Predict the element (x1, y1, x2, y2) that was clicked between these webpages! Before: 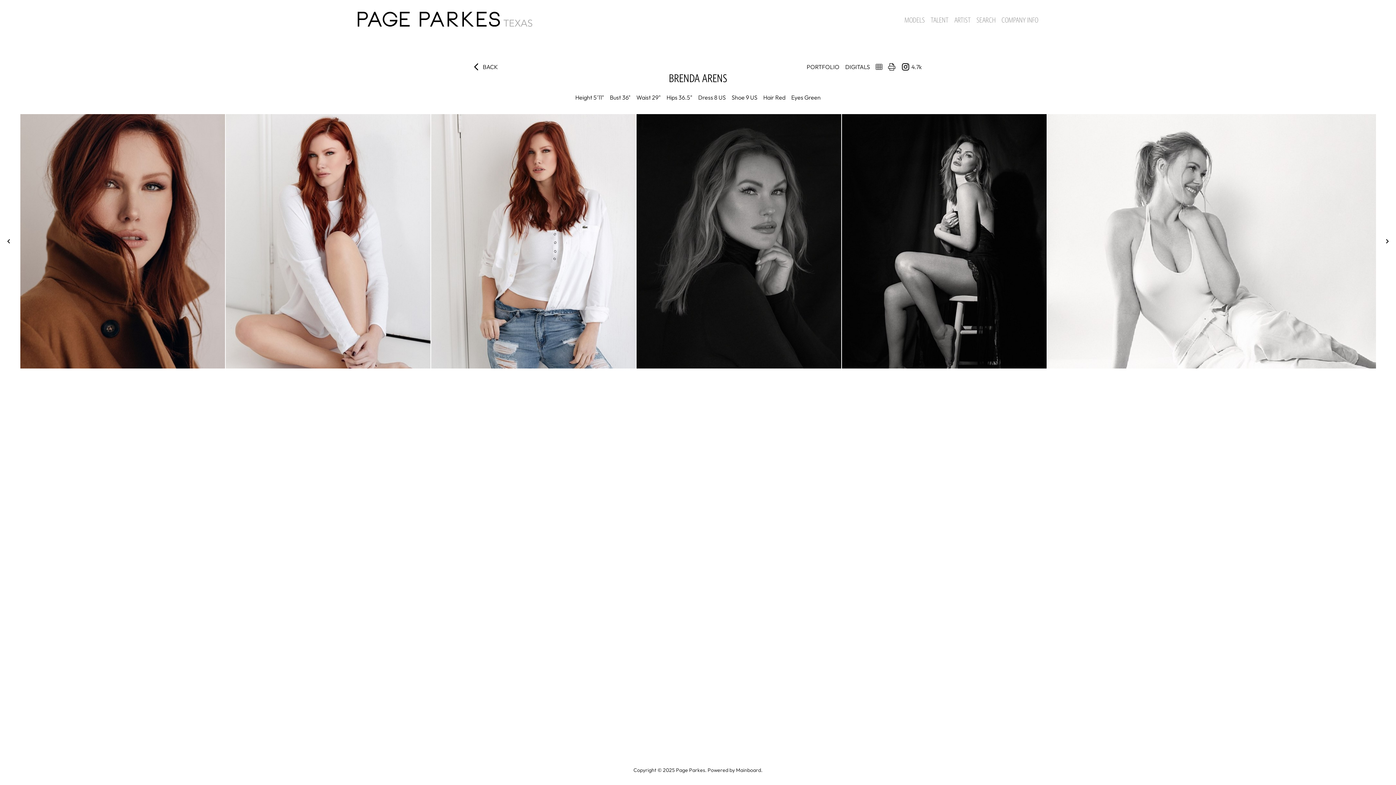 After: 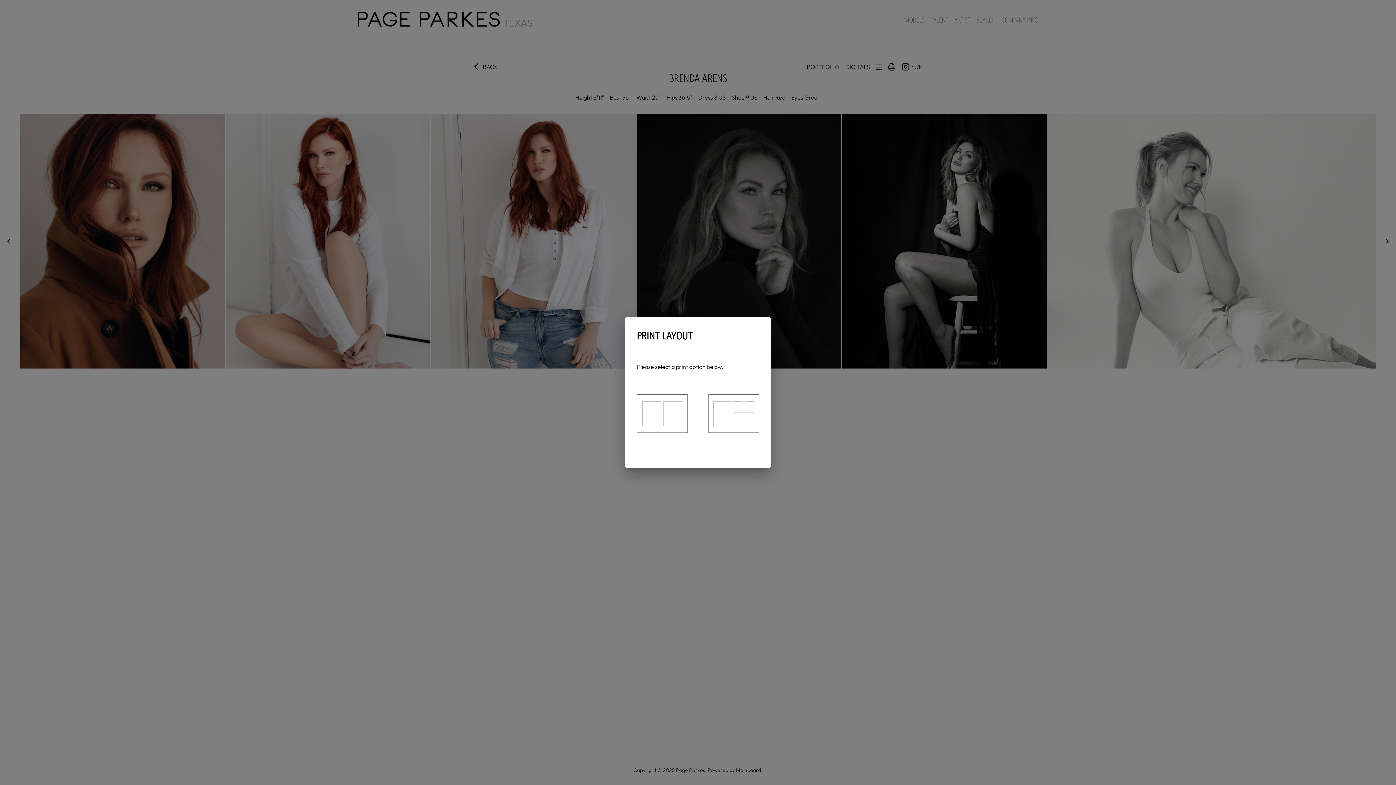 Action: bbox: (888, 62, 895, 70)